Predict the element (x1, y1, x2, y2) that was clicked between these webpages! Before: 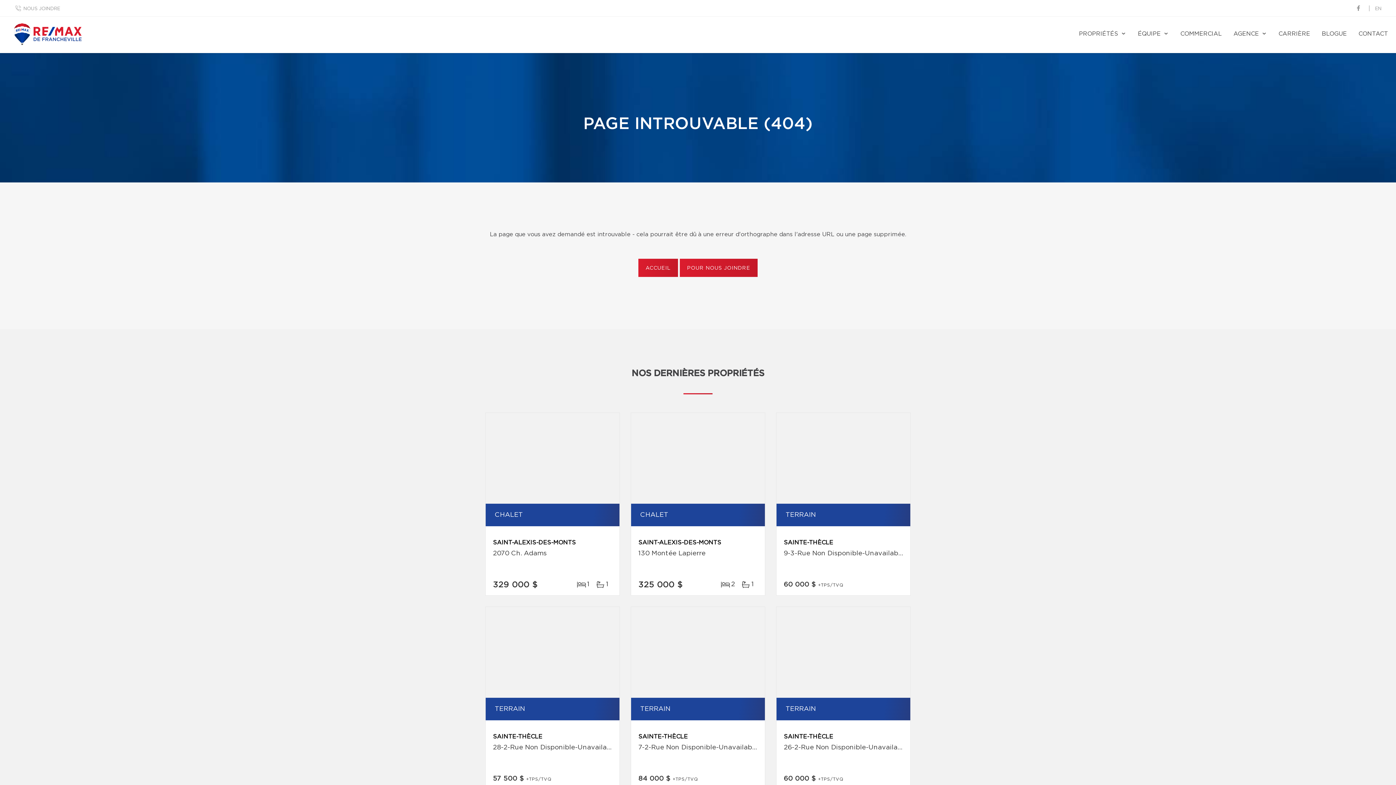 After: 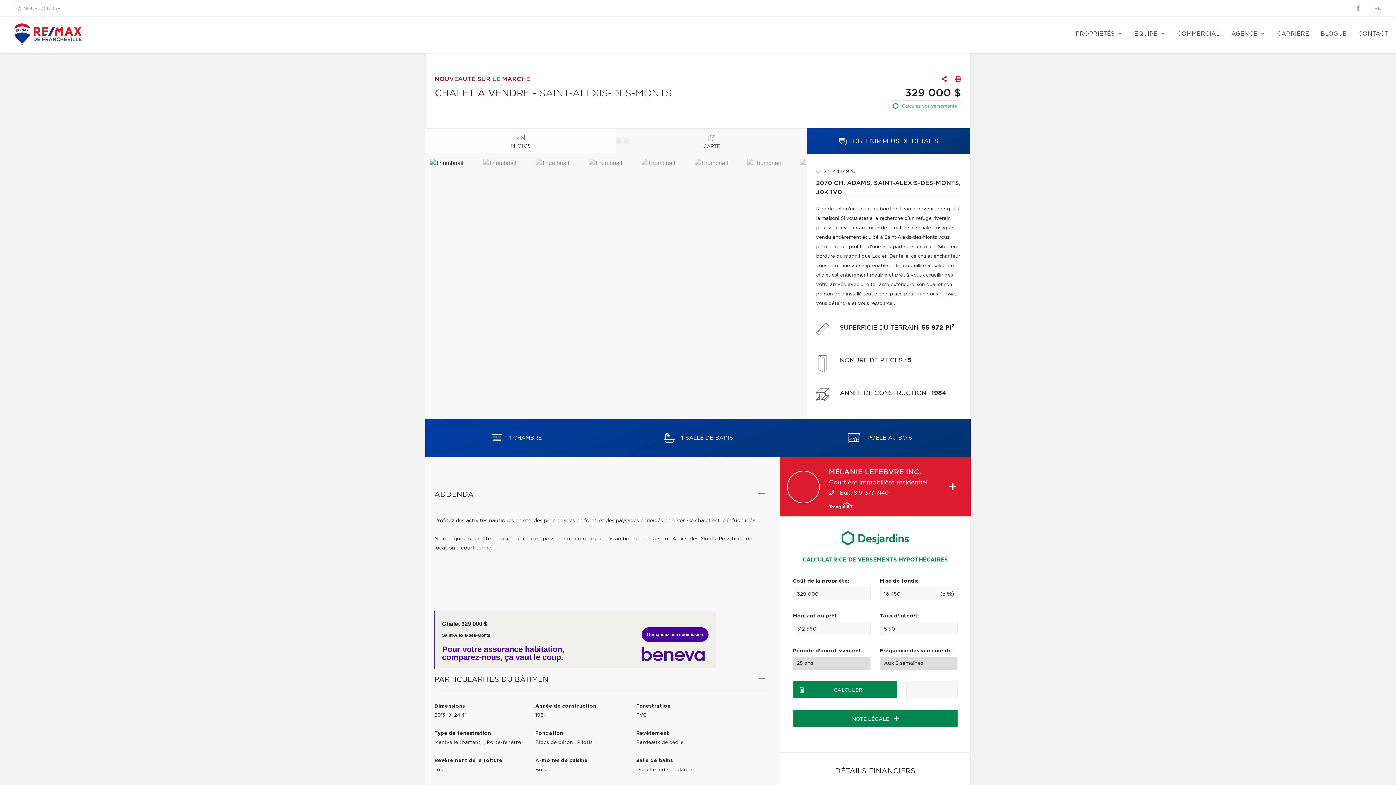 Action: bbox: (485, 413, 619, 504)